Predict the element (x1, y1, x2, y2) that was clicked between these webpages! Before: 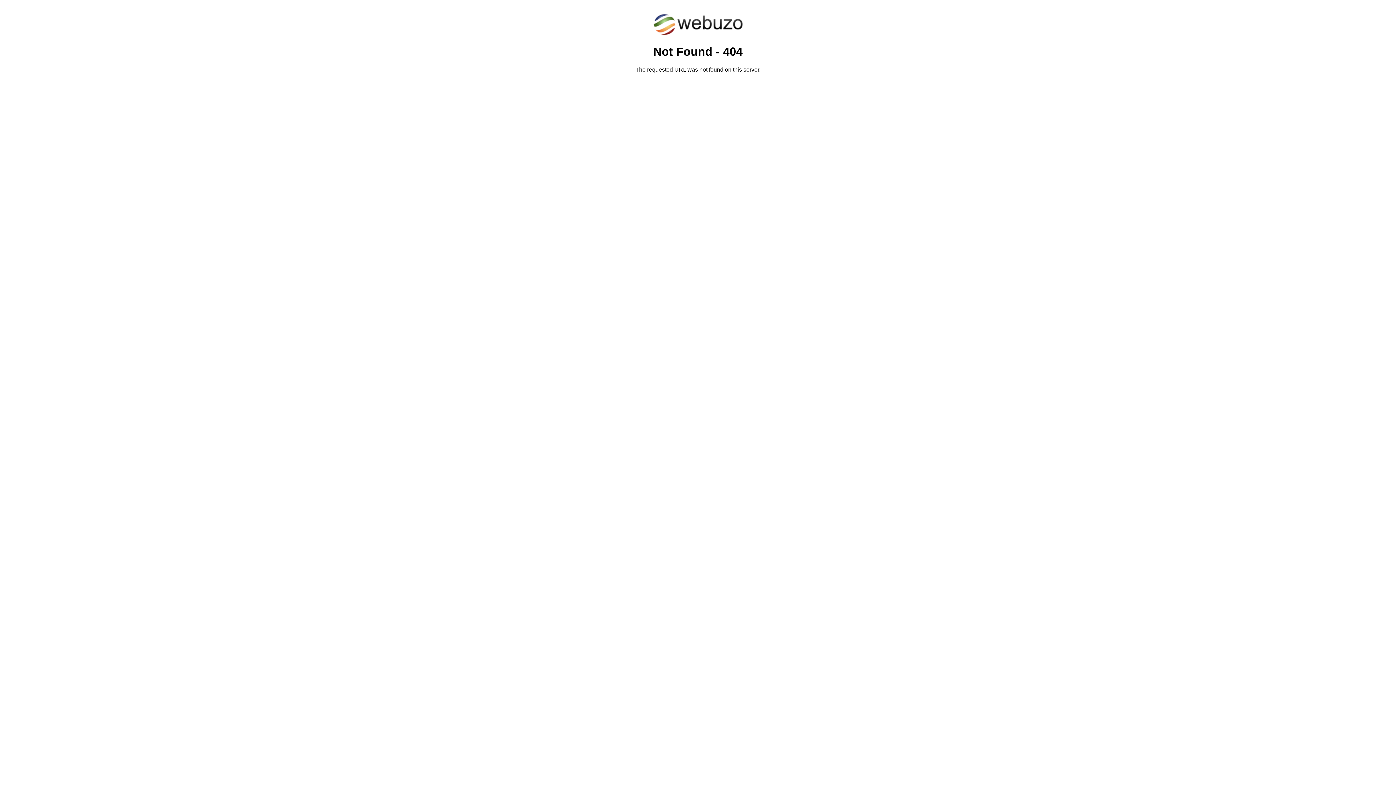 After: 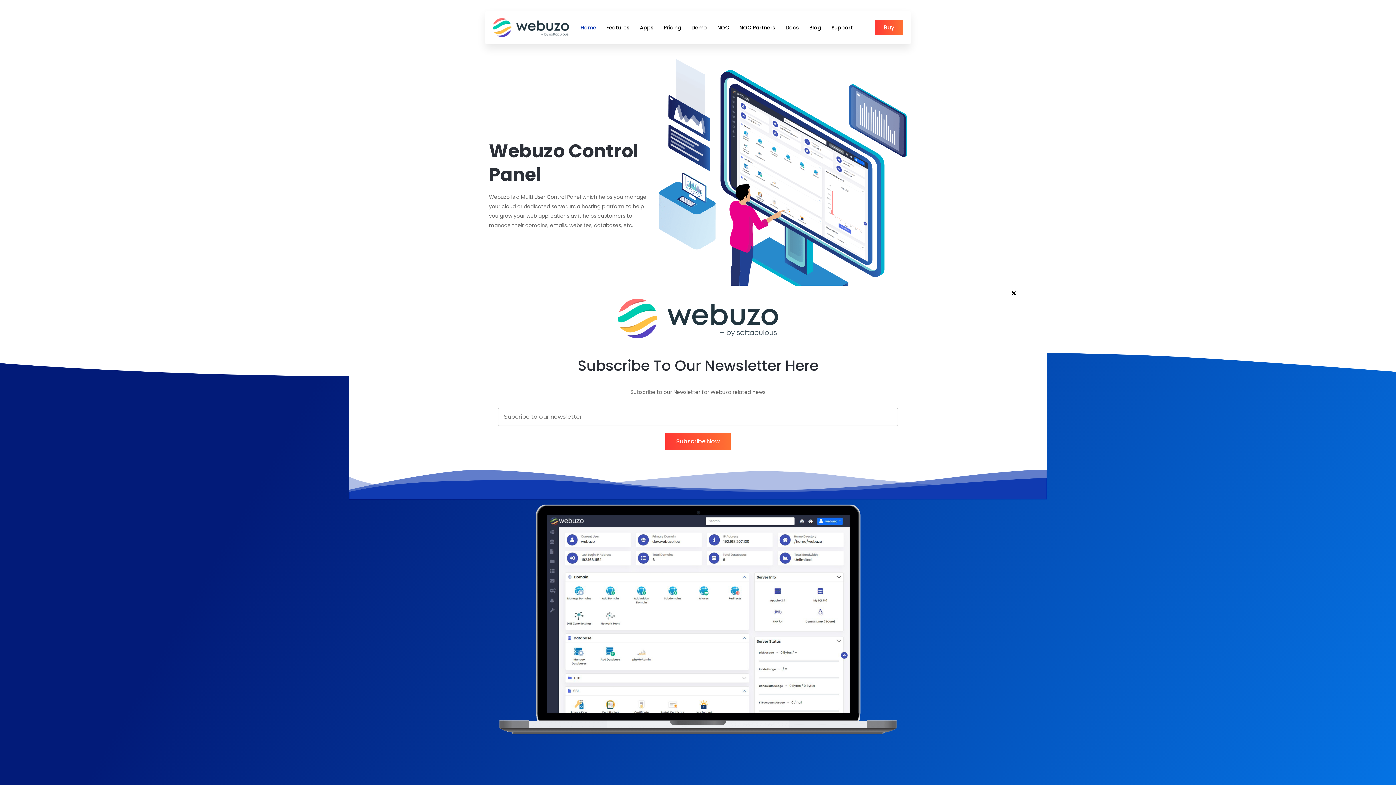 Action: bbox: (652, 30, 743, 37)